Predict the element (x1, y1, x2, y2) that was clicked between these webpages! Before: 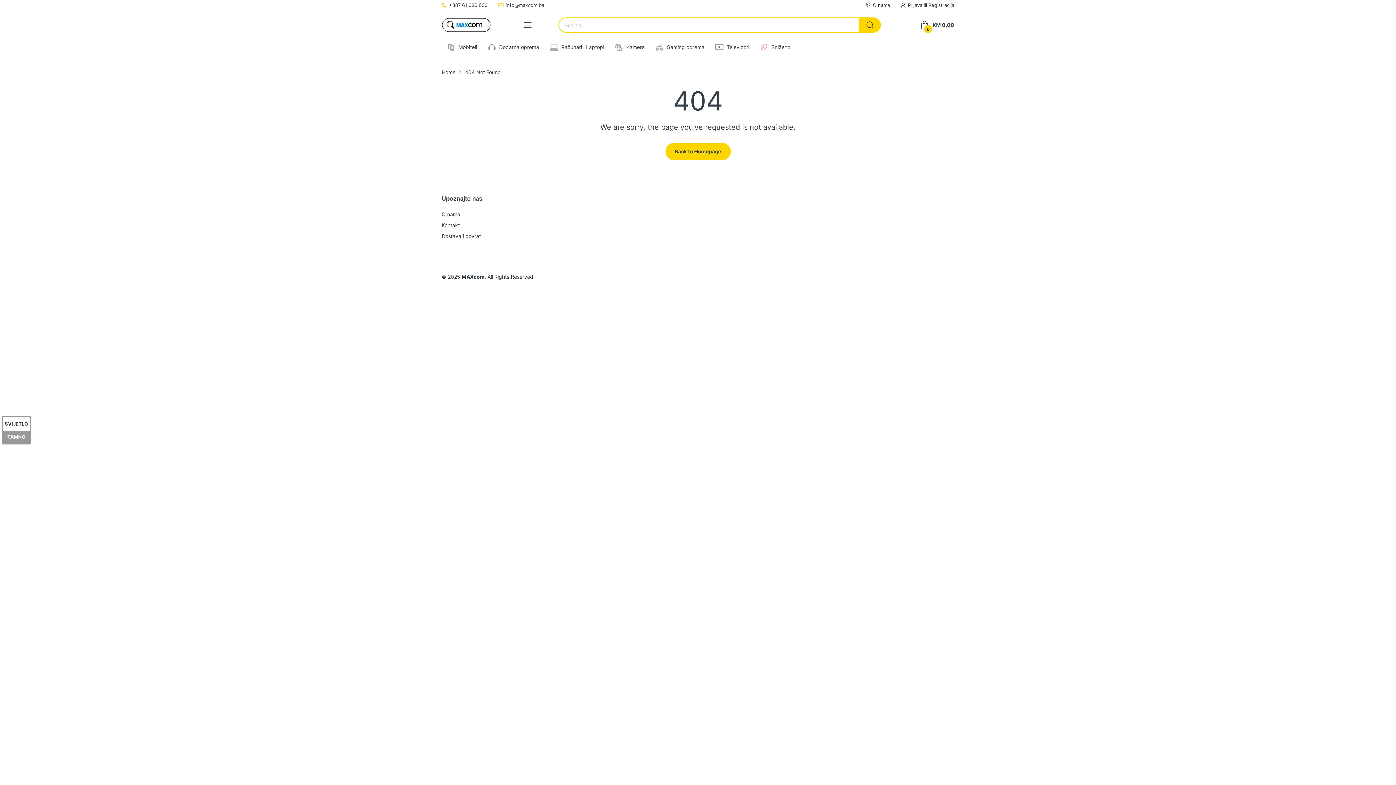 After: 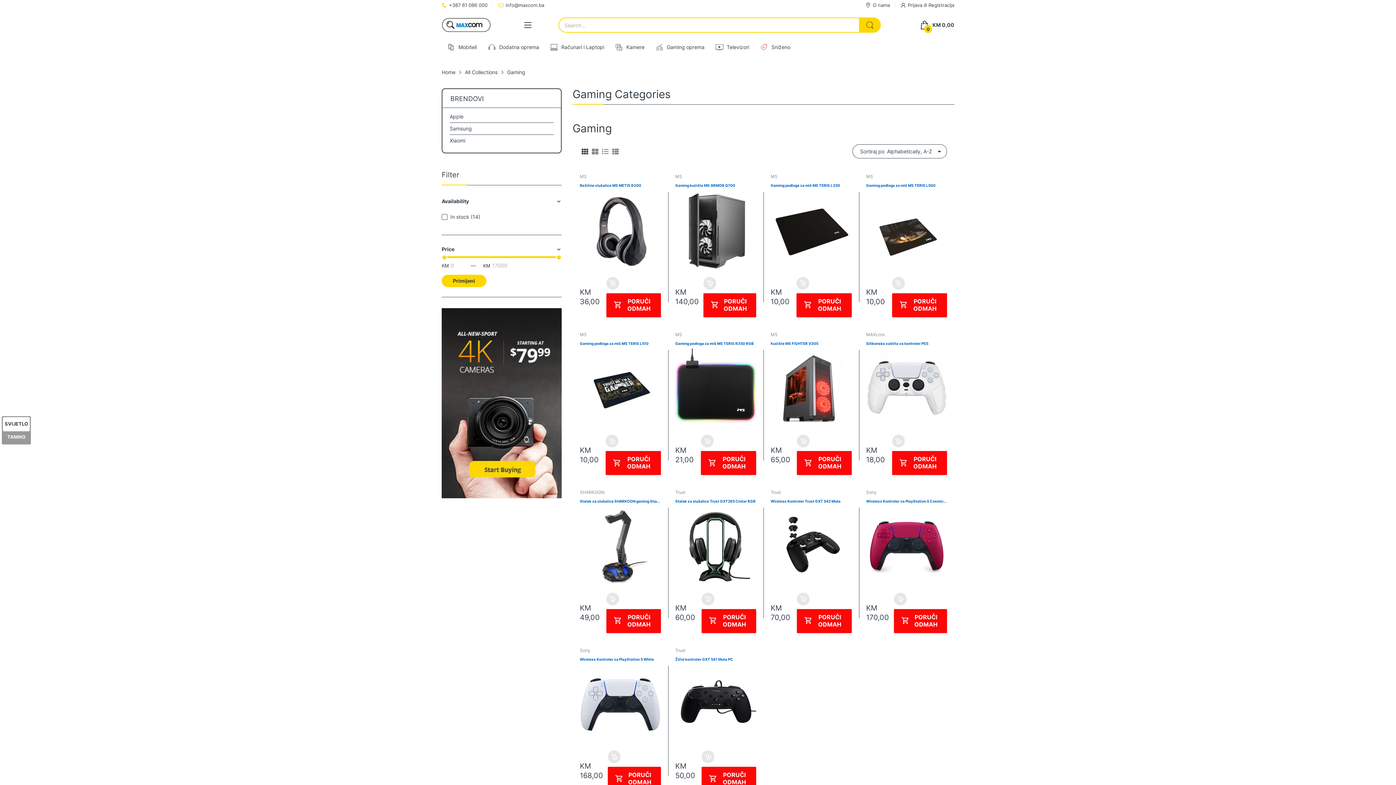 Action: bbox: (760, 43, 790, 51) label: Sniženo